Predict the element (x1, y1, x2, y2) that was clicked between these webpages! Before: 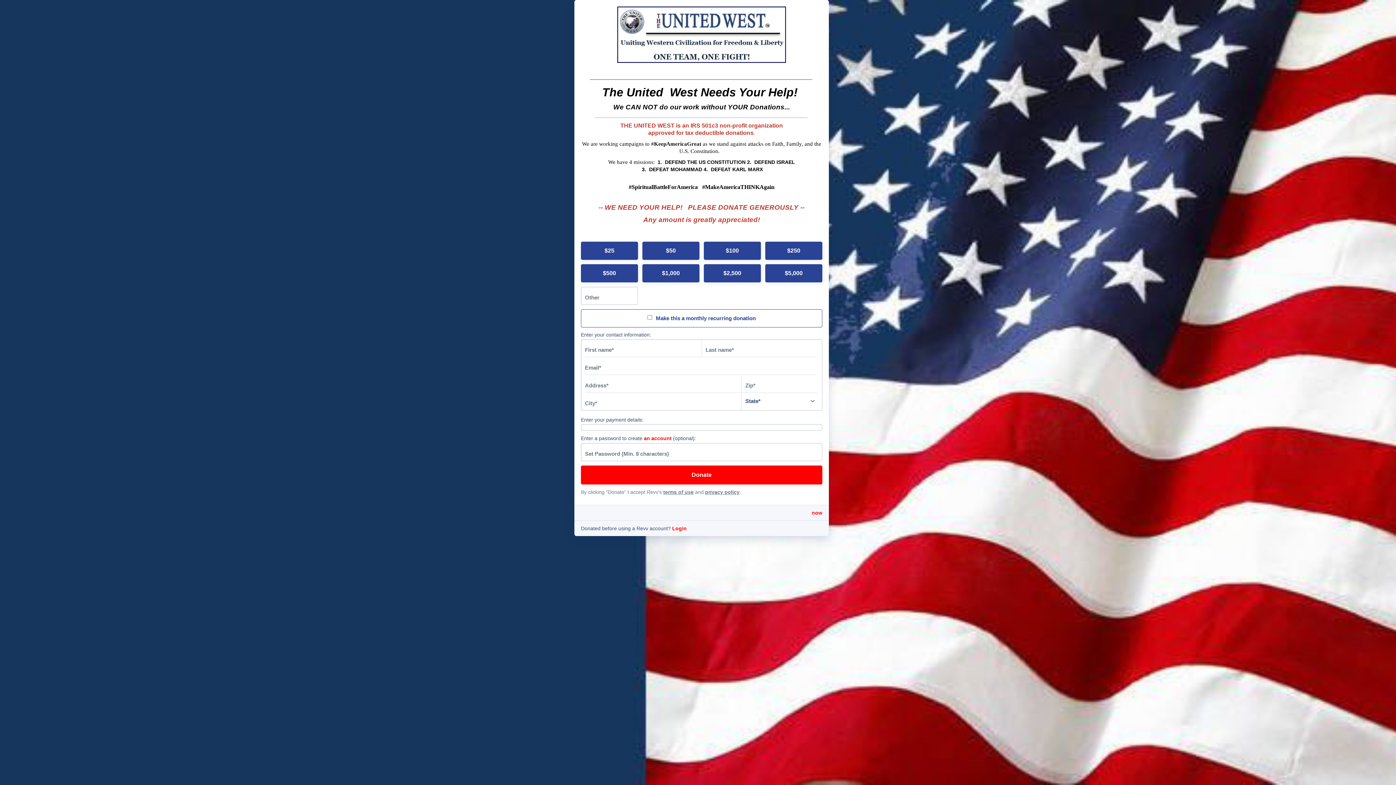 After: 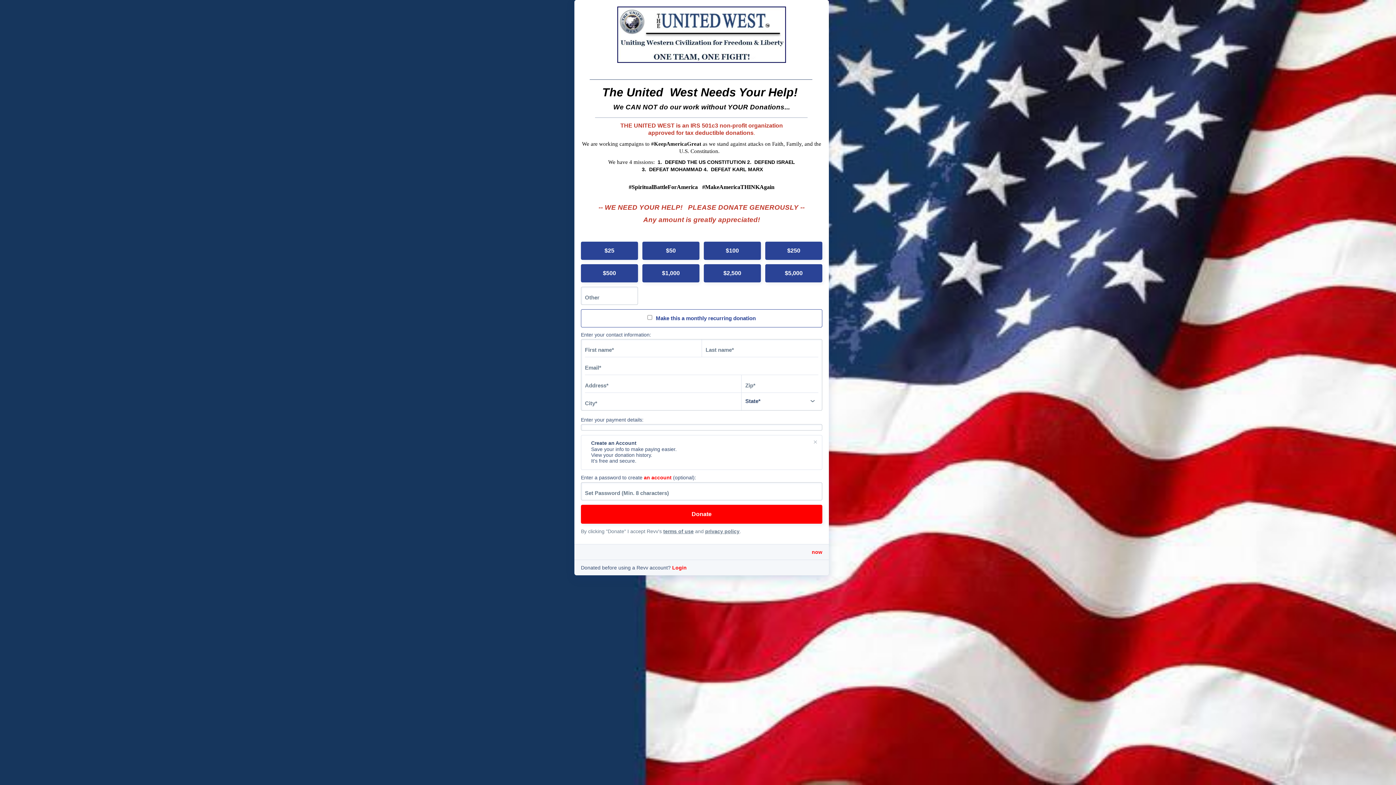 Action: bbox: (644, 435, 671, 441) label: an account